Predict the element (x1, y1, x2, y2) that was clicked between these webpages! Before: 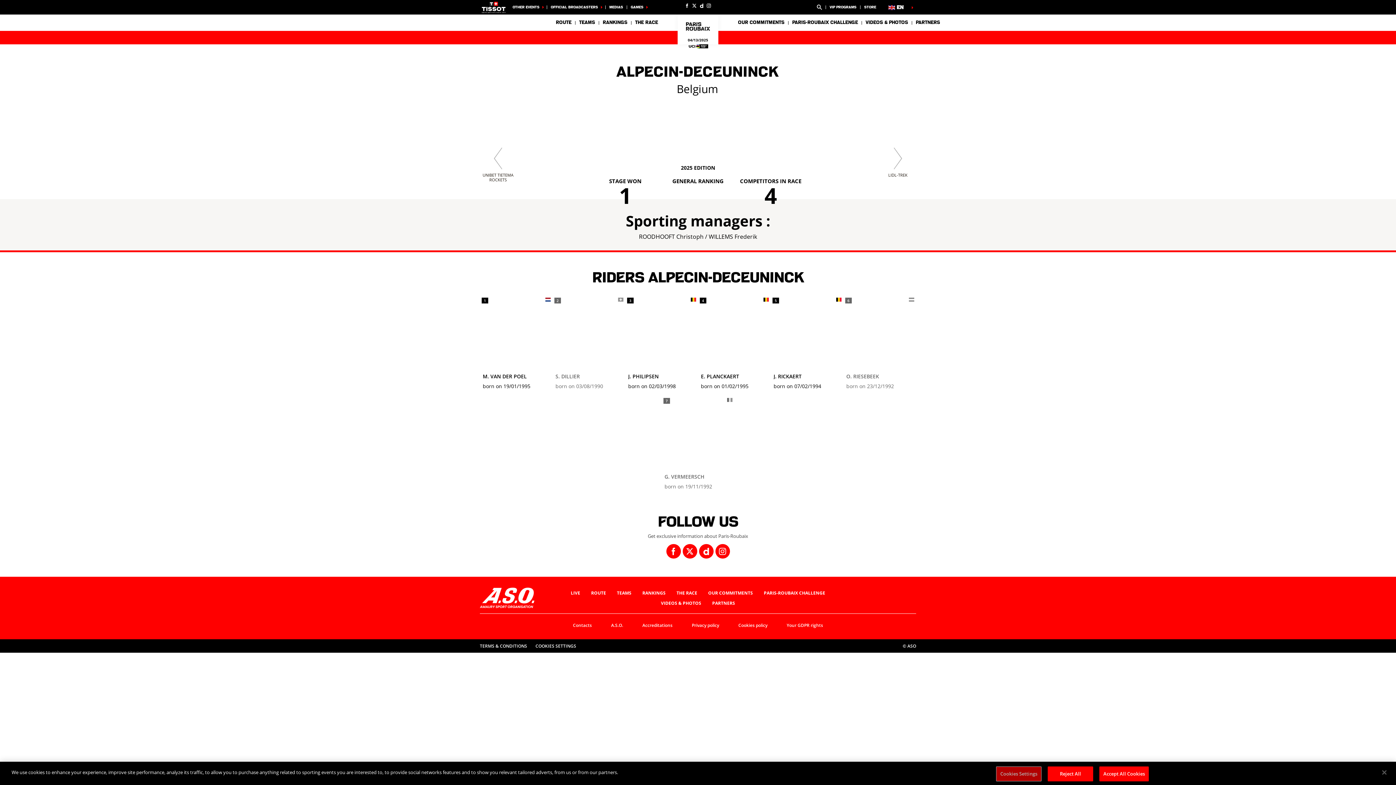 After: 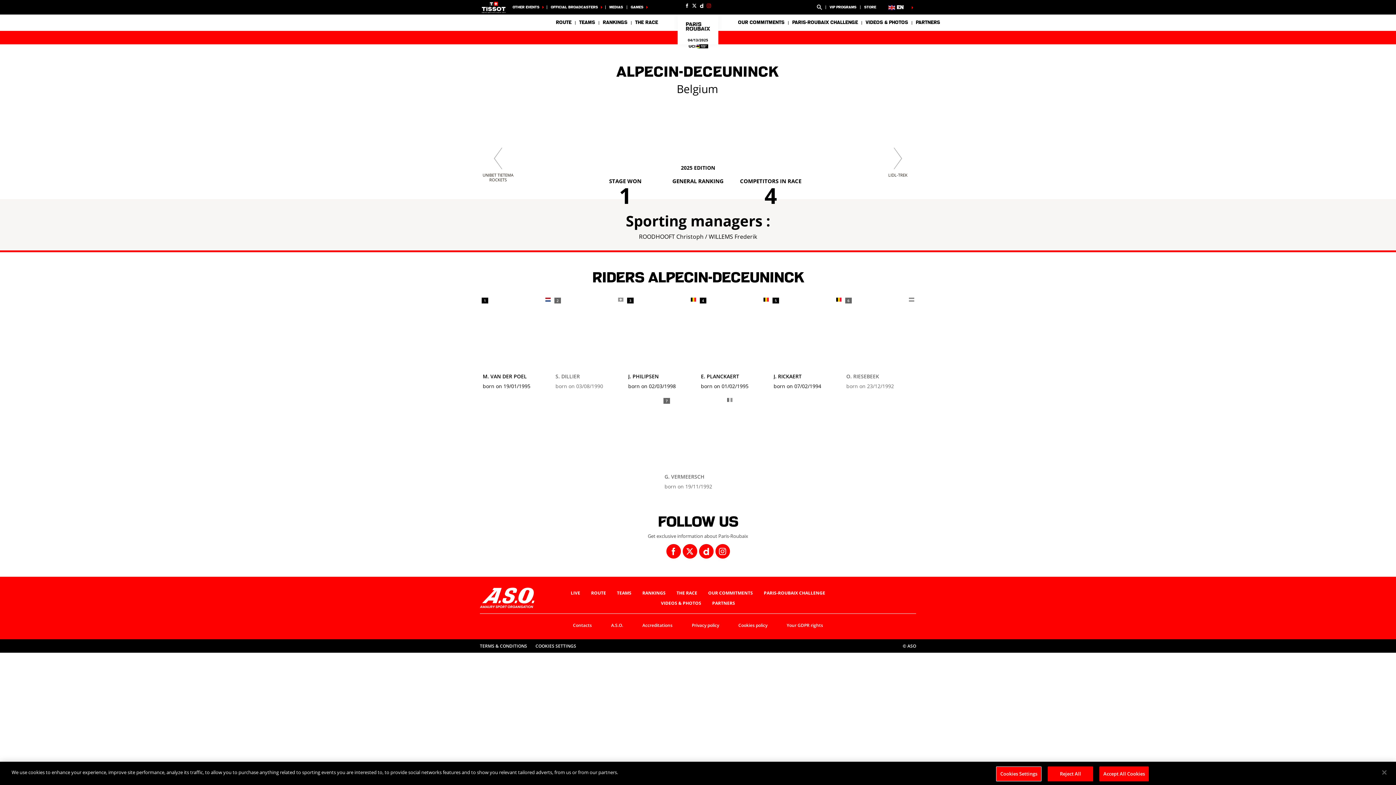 Action: bbox: (706, 3, 711, 8) label: Instagram: Open in a new window